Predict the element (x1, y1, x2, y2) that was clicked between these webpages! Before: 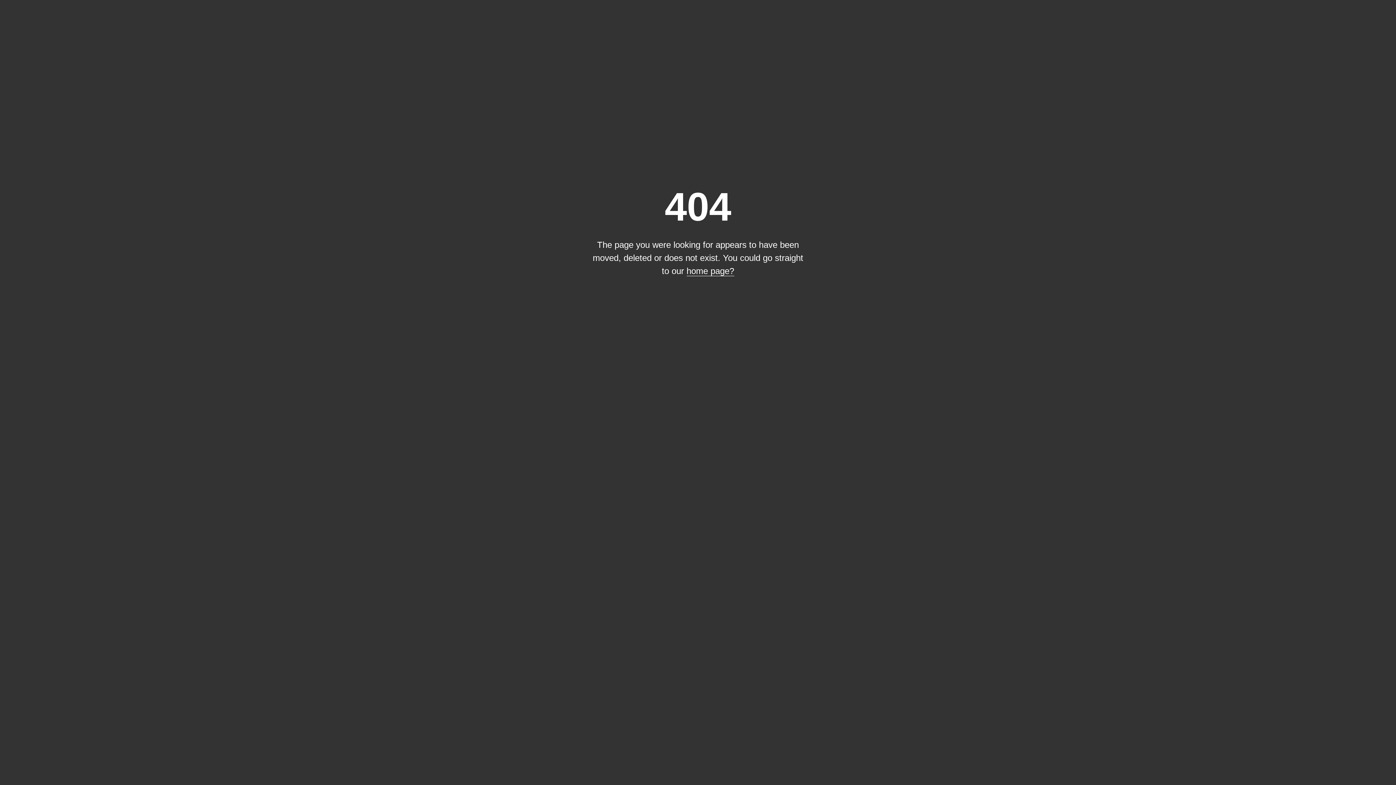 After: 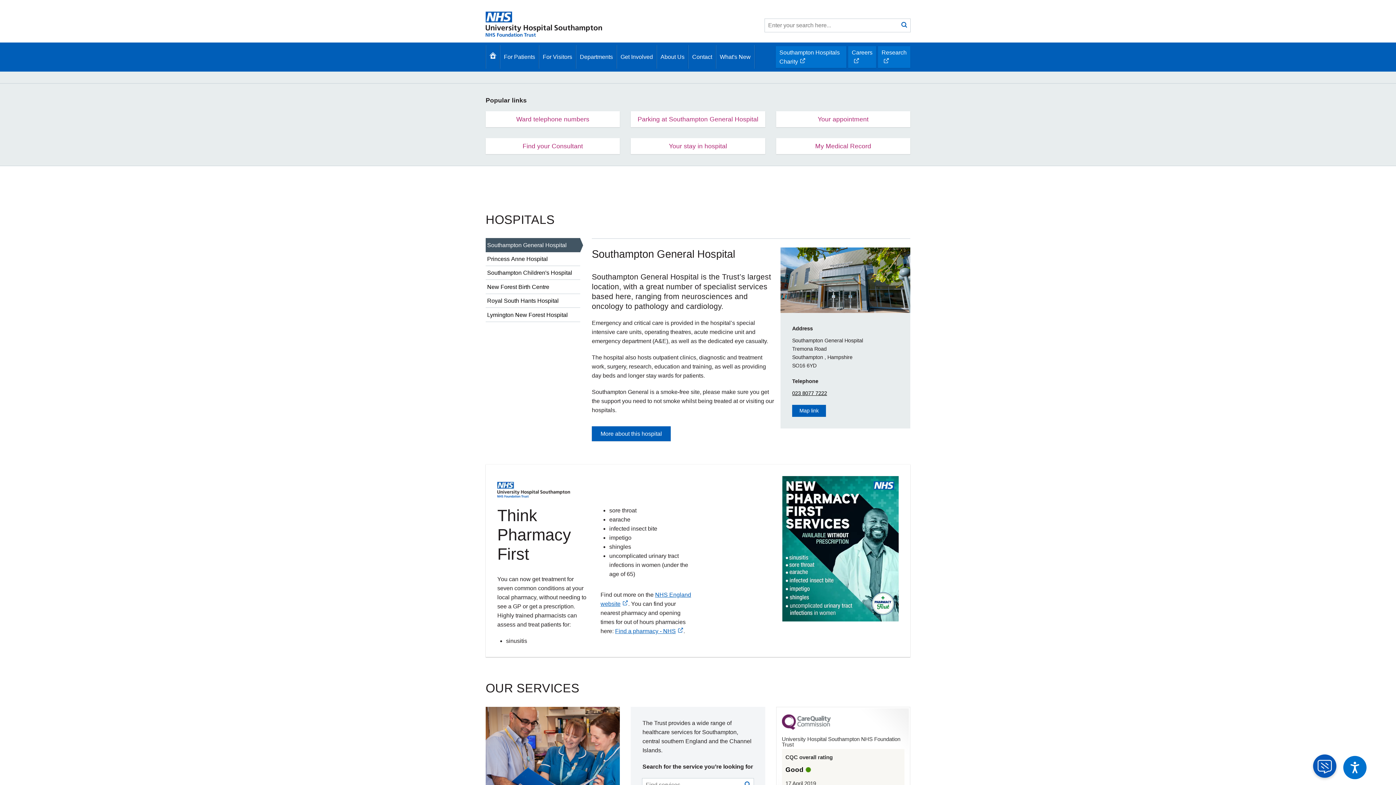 Action: label: home page? bbox: (686, 266, 734, 276)